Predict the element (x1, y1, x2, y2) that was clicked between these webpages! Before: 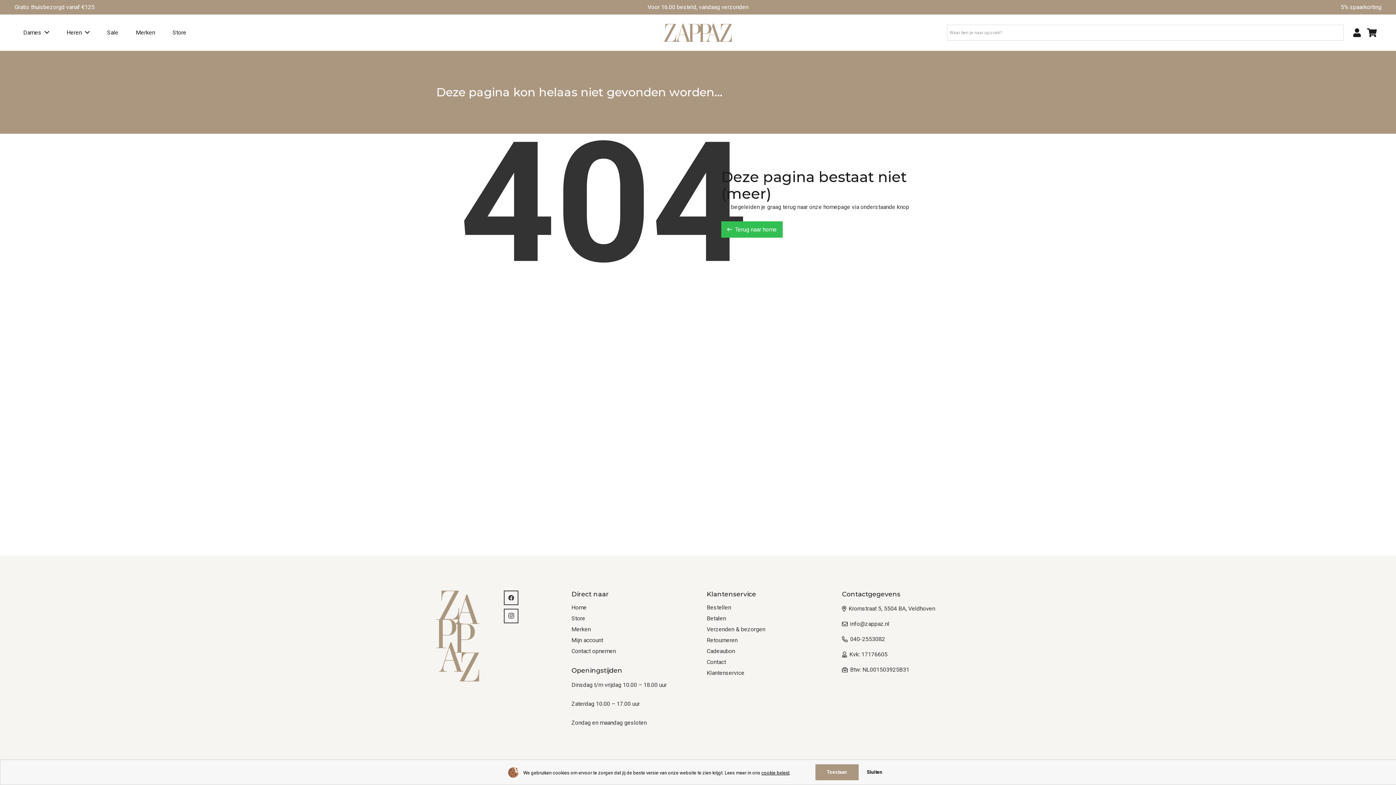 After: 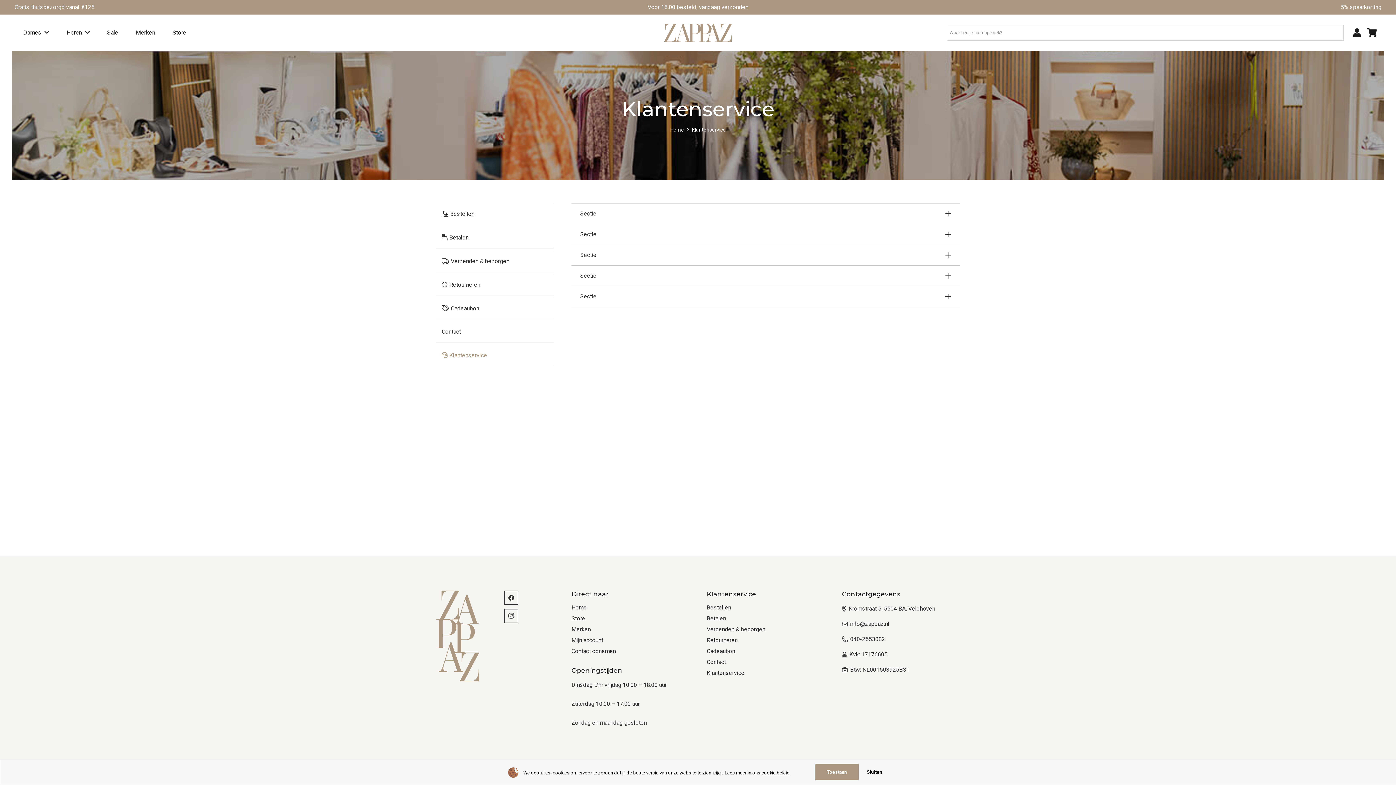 Action: bbox: (706, 669, 744, 676) label: Klantenservice